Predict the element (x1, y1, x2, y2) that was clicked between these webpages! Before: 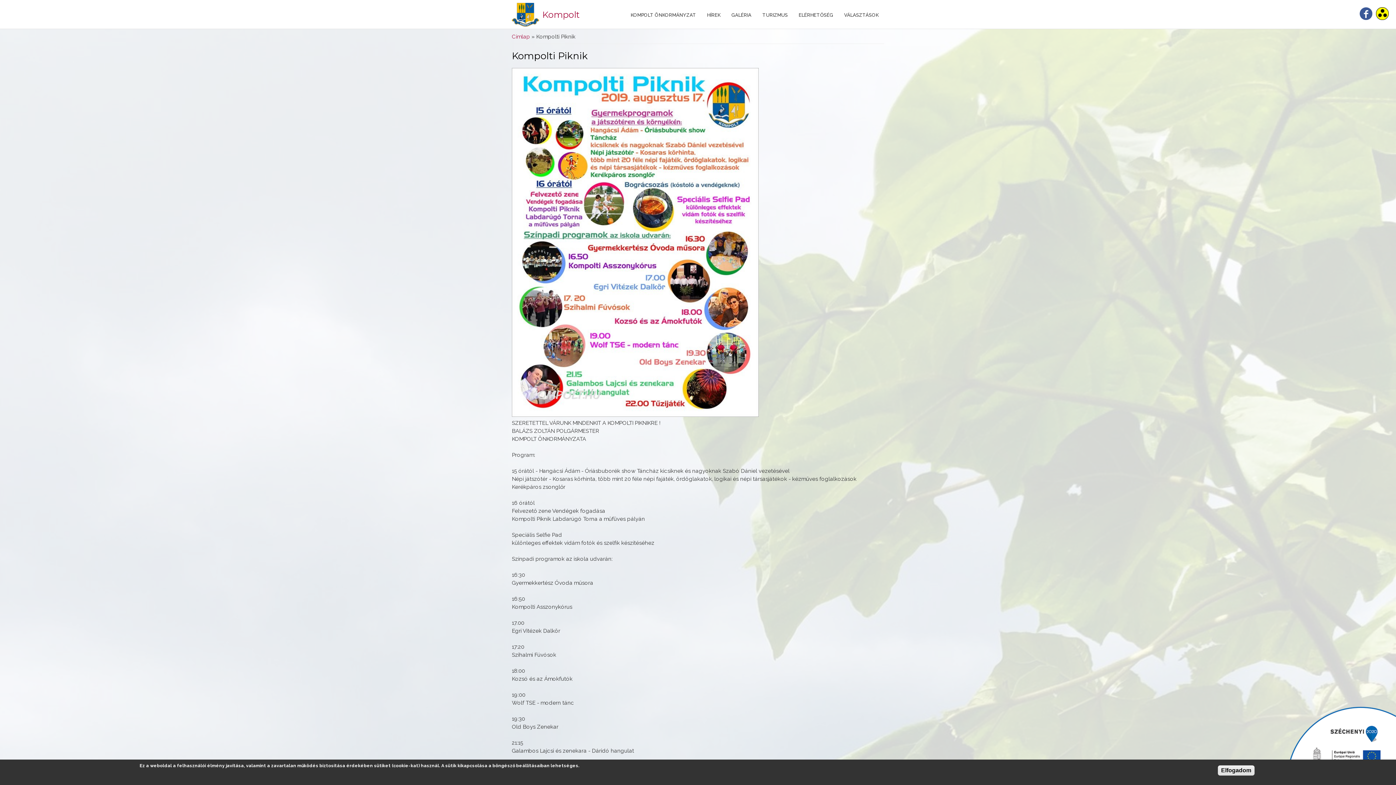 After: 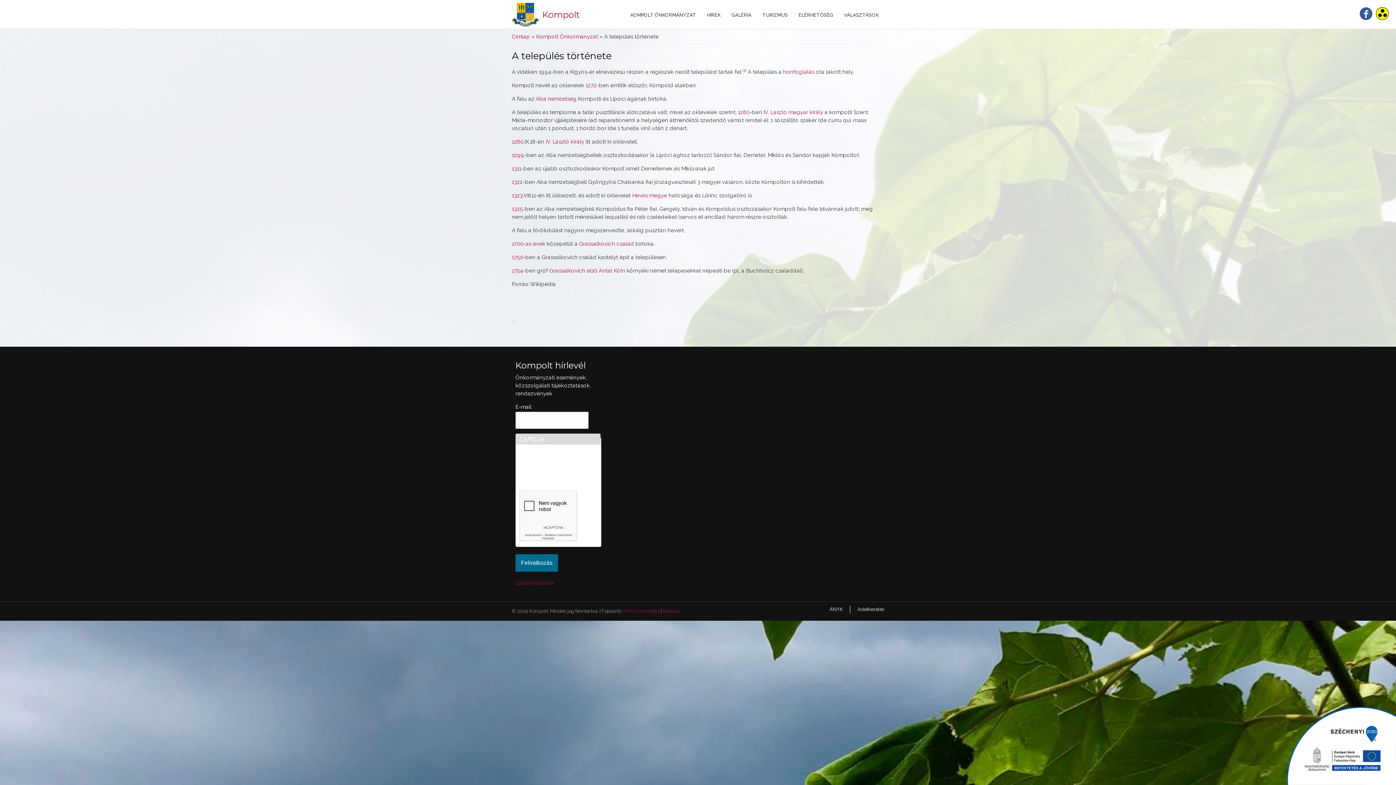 Action: label: KOMPOLT ÖNKORMÁNYZAT bbox: (625, 8, 701, 21)